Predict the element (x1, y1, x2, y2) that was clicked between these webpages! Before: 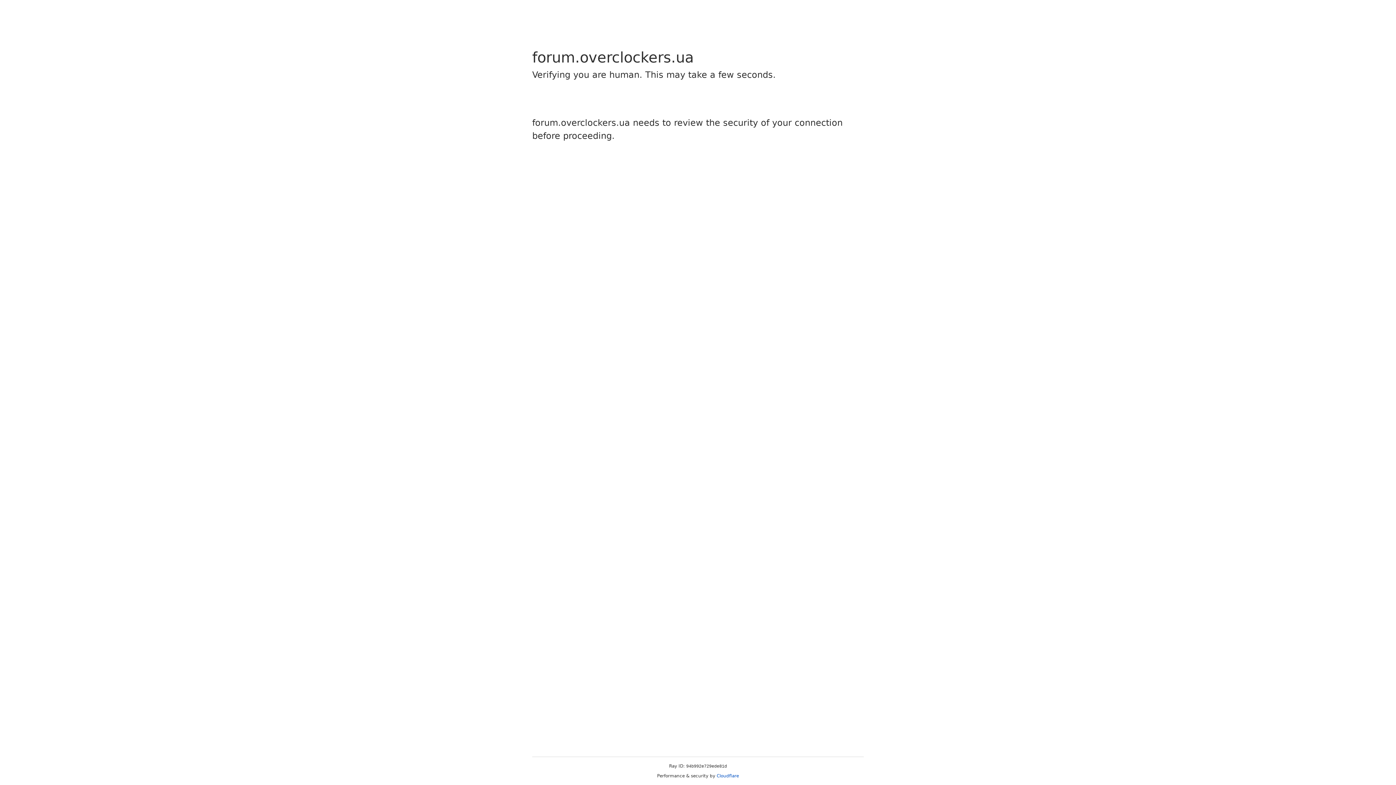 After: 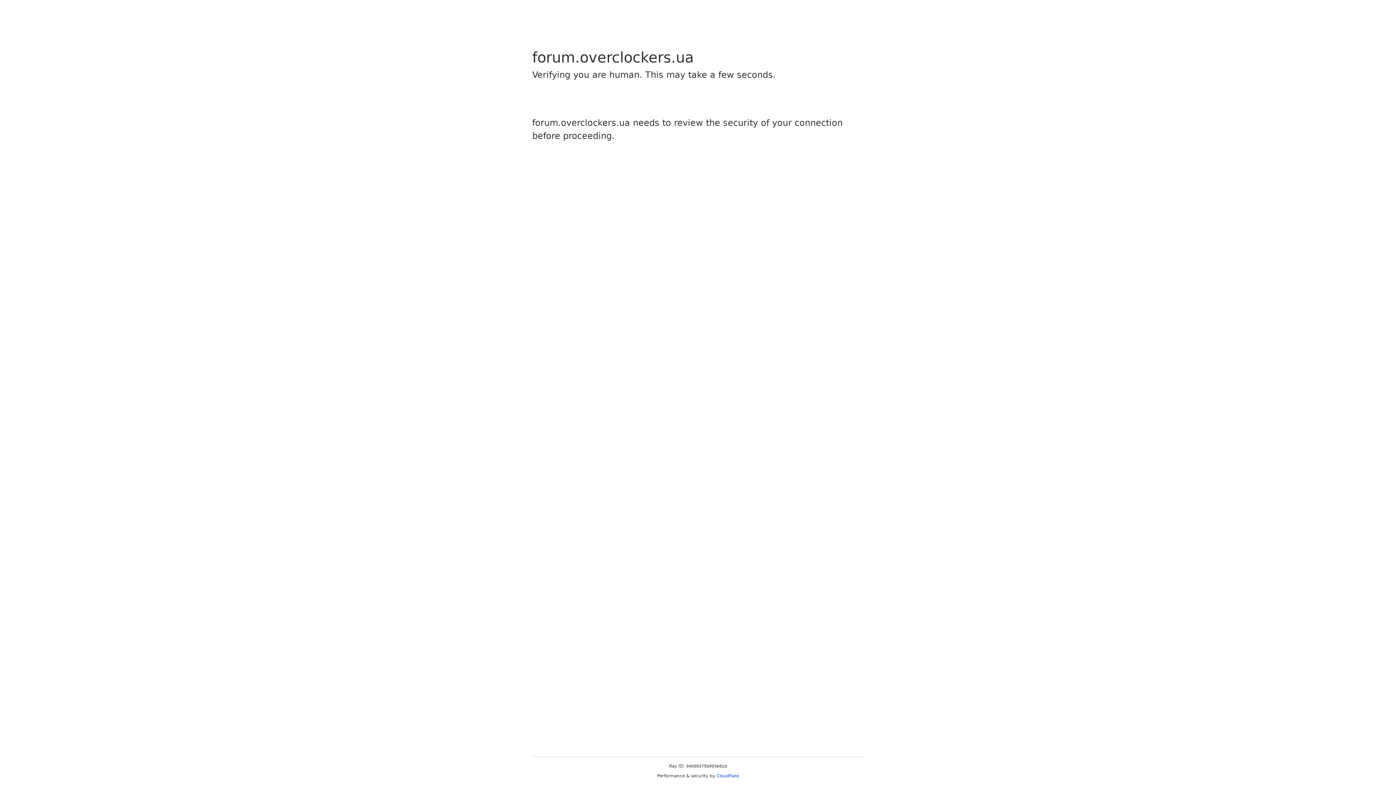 Action: bbox: (716, 773, 739, 778) label: Cloudflare